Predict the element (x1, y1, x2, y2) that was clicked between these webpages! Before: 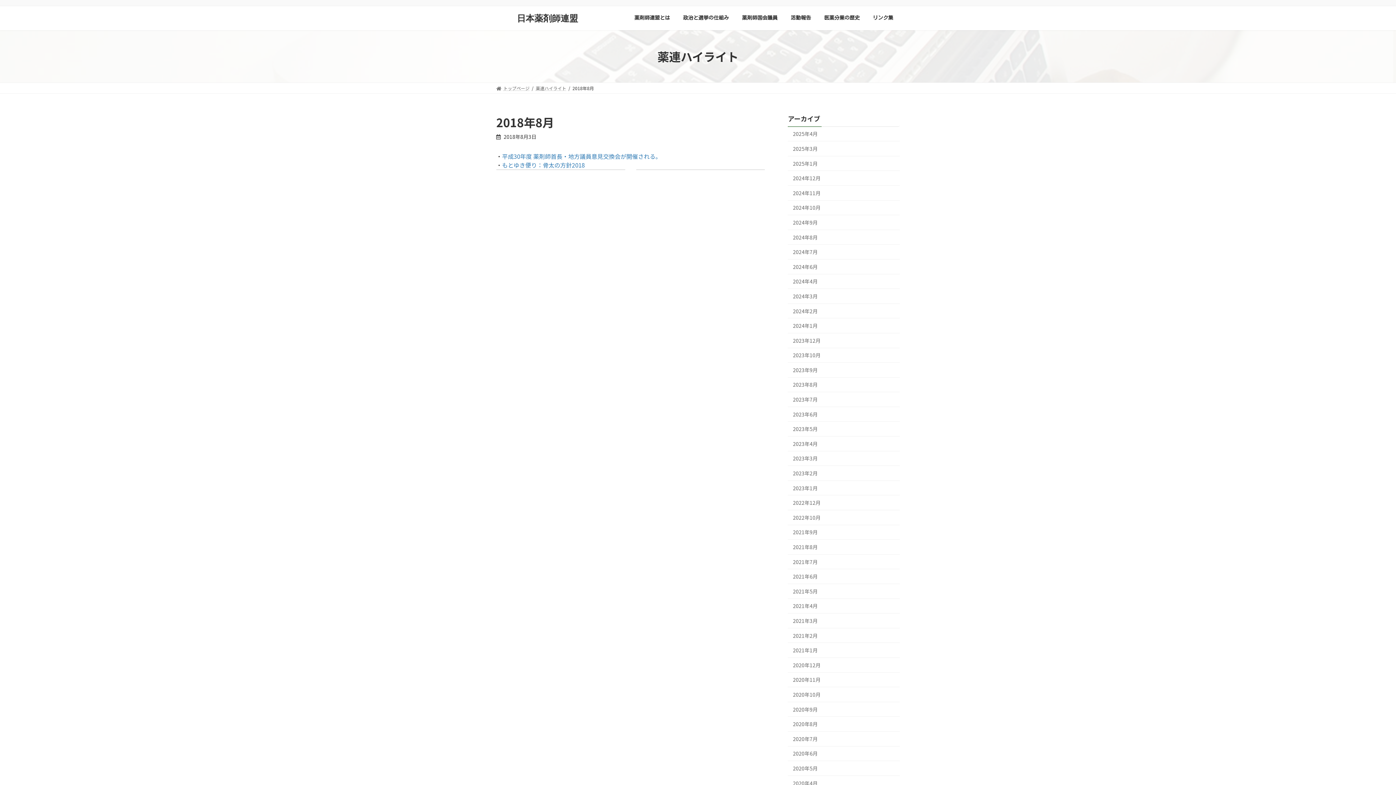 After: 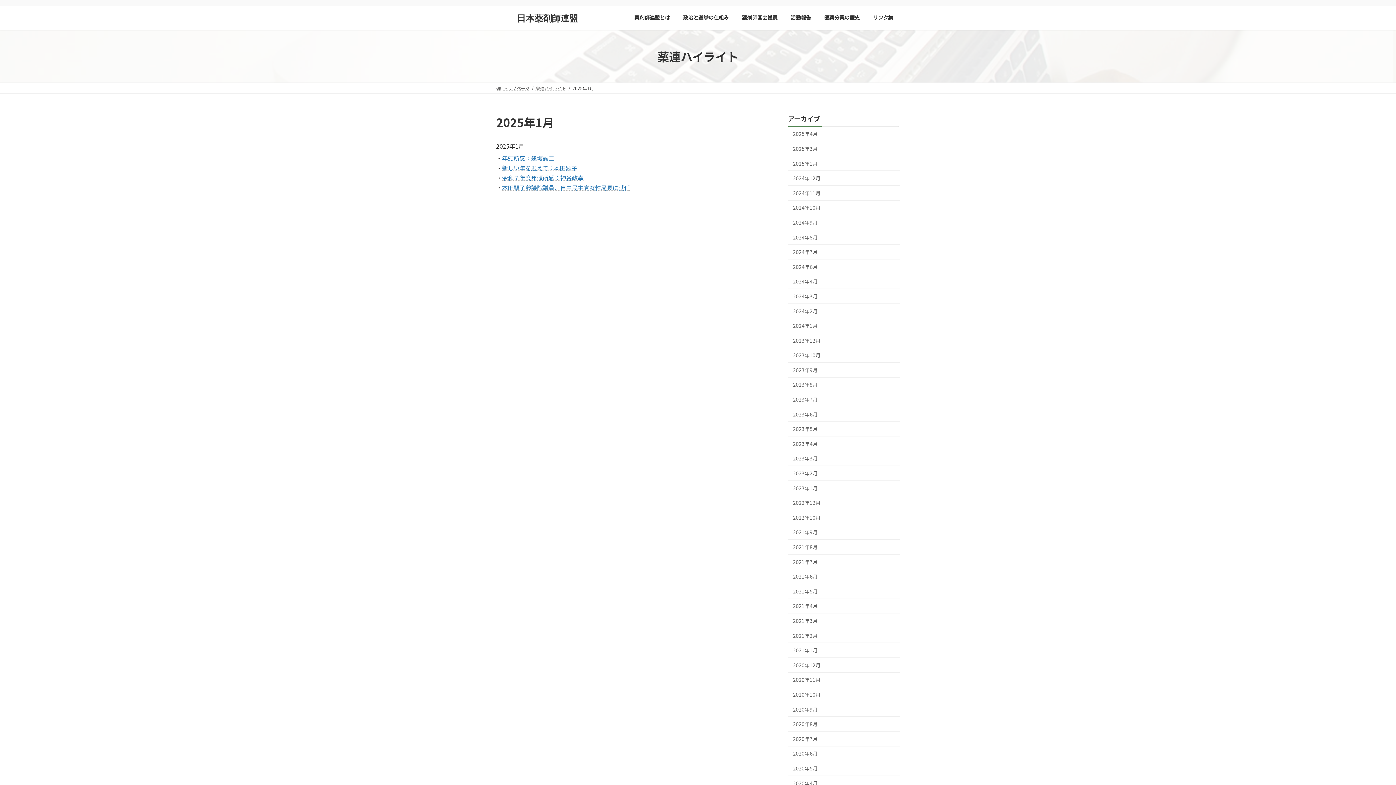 Action: label: 2025年1月 bbox: (788, 156, 900, 171)